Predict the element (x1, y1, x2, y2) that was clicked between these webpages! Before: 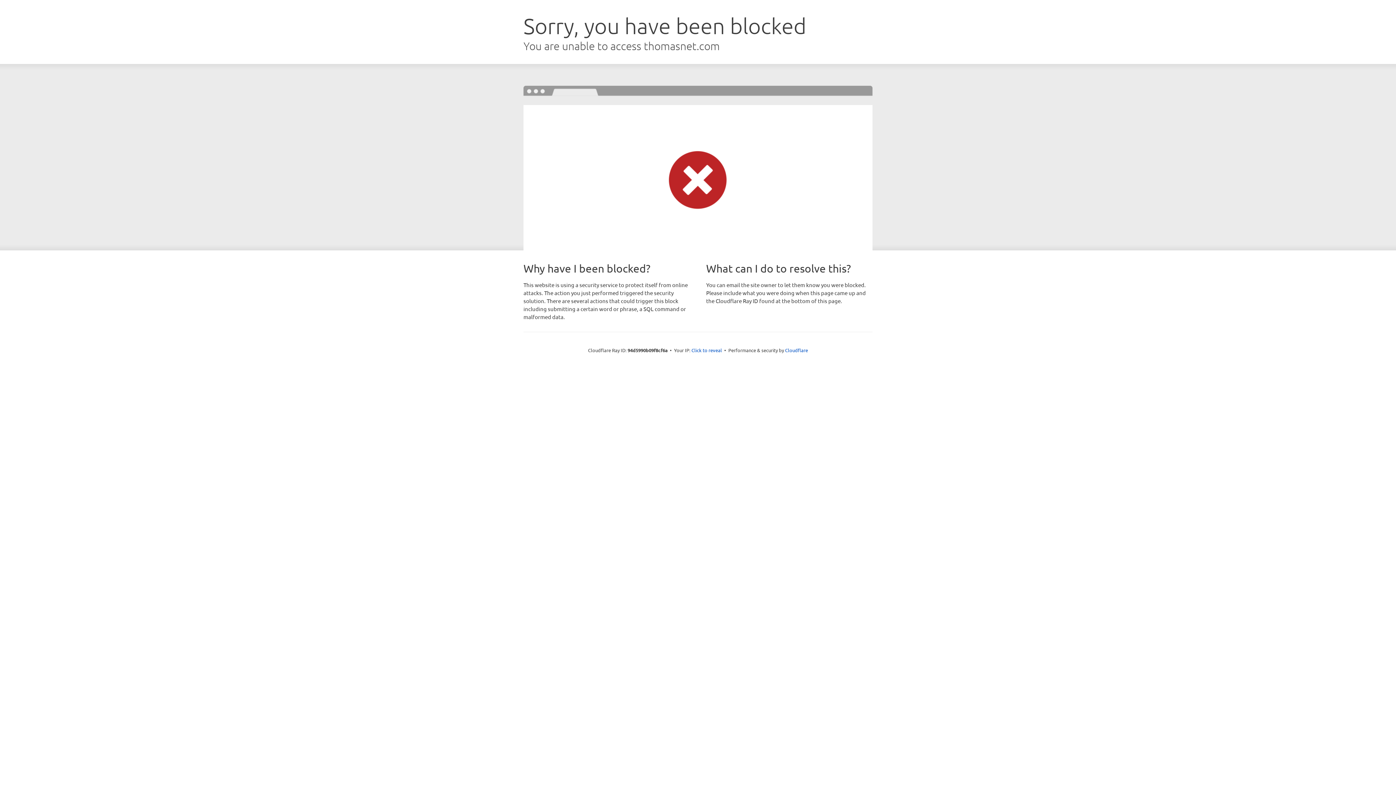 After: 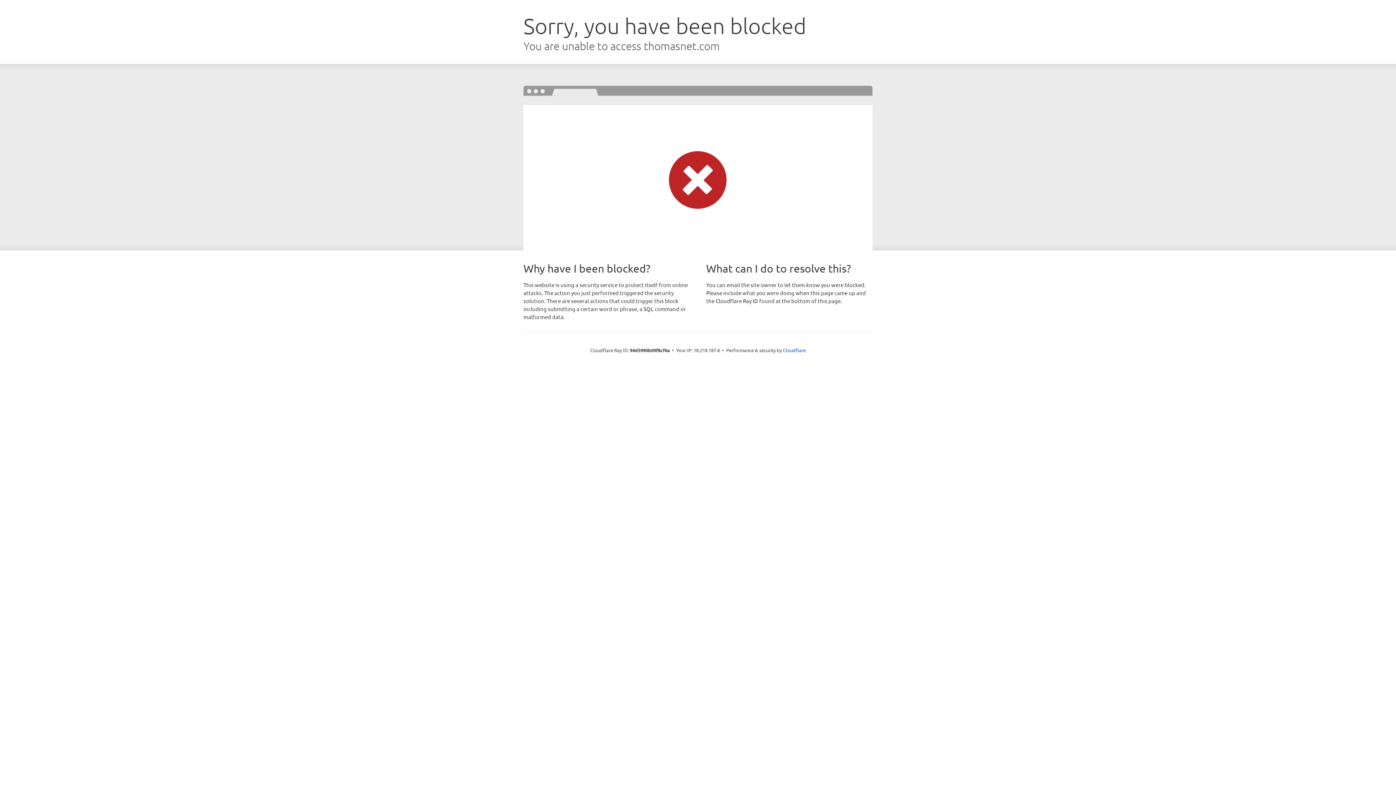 Action: bbox: (691, 346, 722, 353) label: Click to reveal